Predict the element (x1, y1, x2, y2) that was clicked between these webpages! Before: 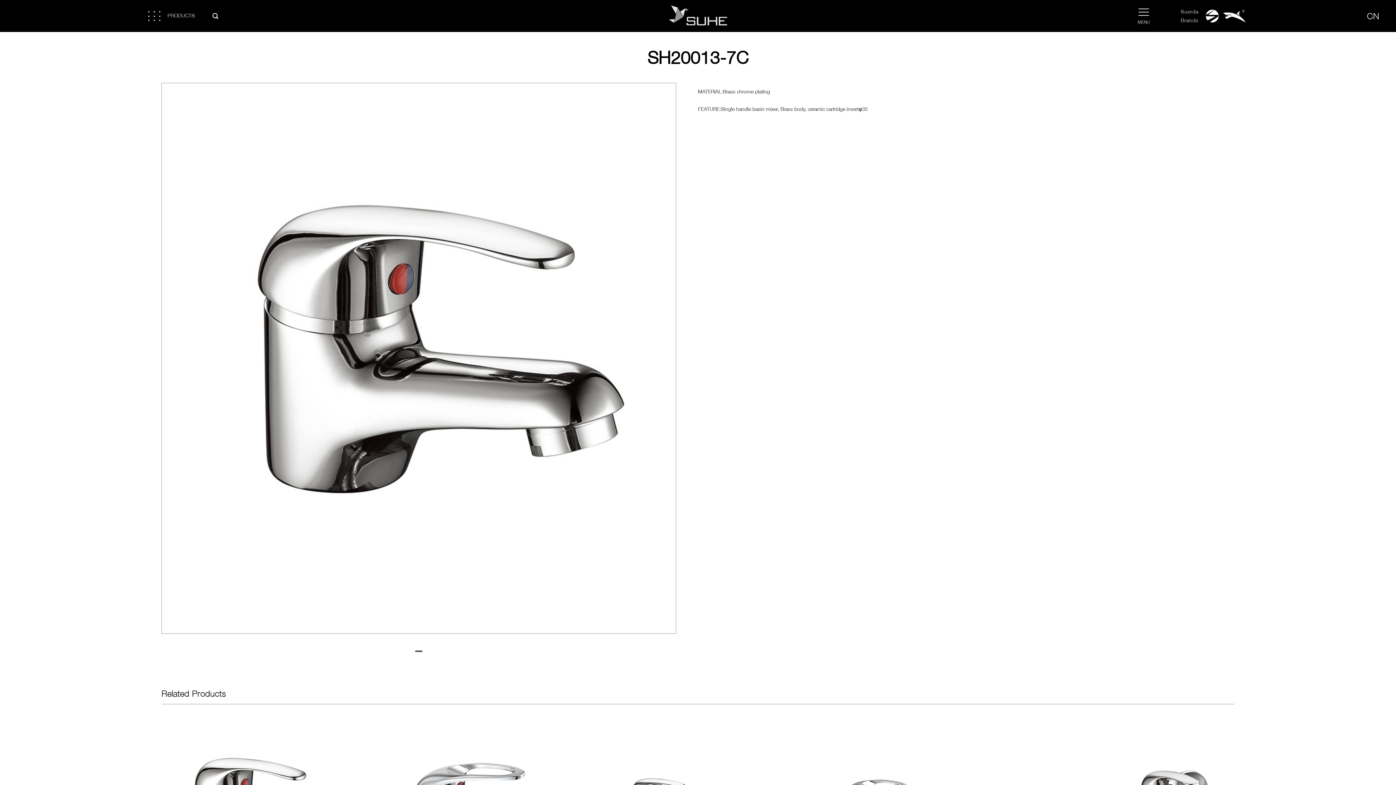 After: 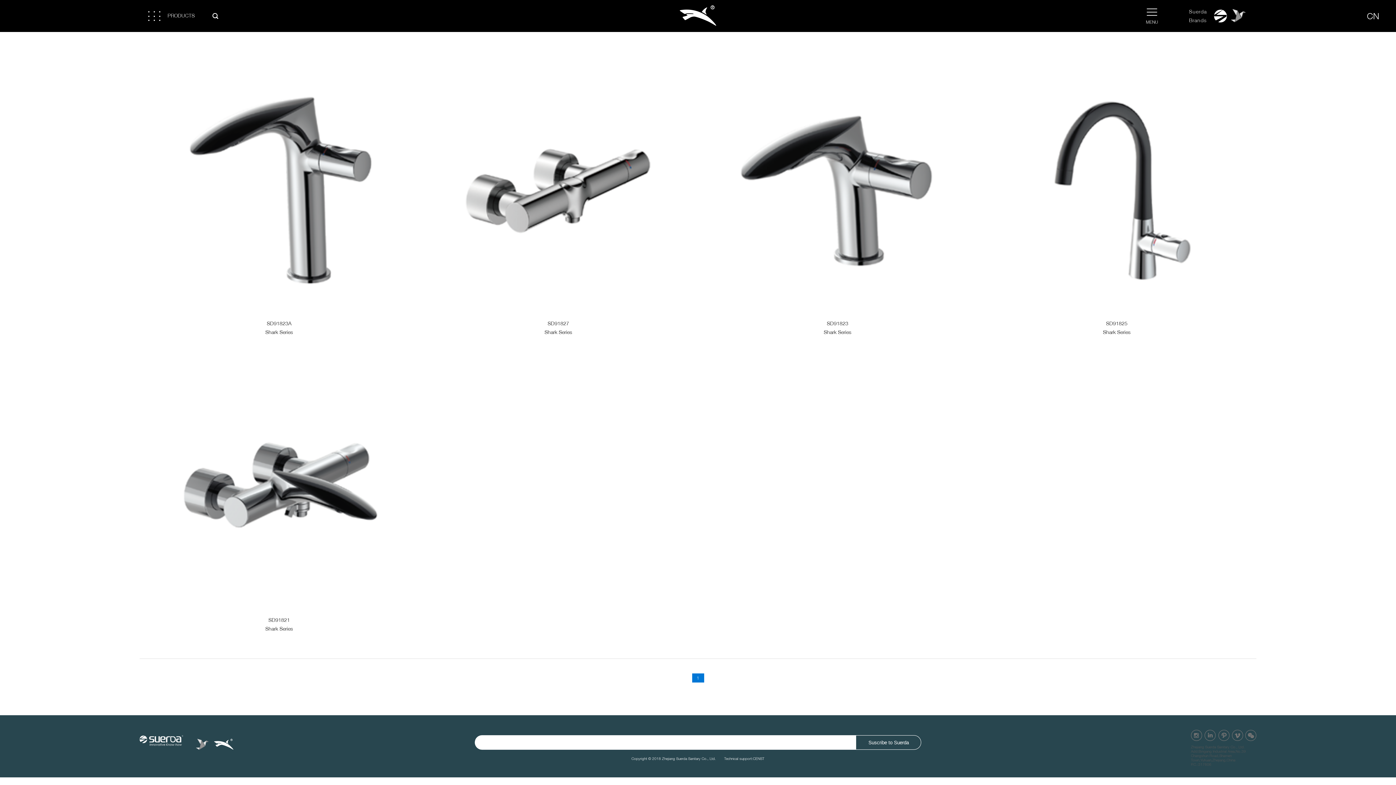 Action: label:  bbox: (1222, 9, 1246, 23)